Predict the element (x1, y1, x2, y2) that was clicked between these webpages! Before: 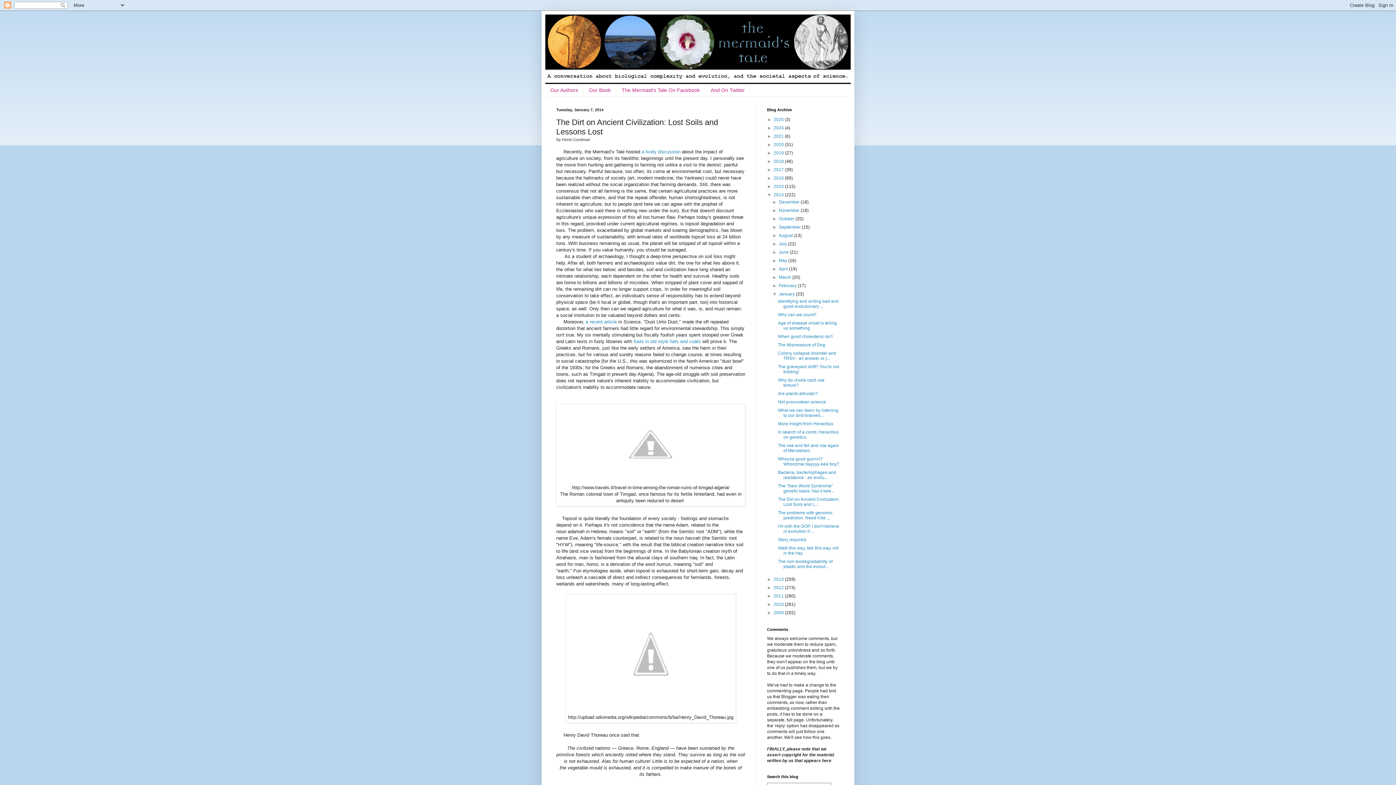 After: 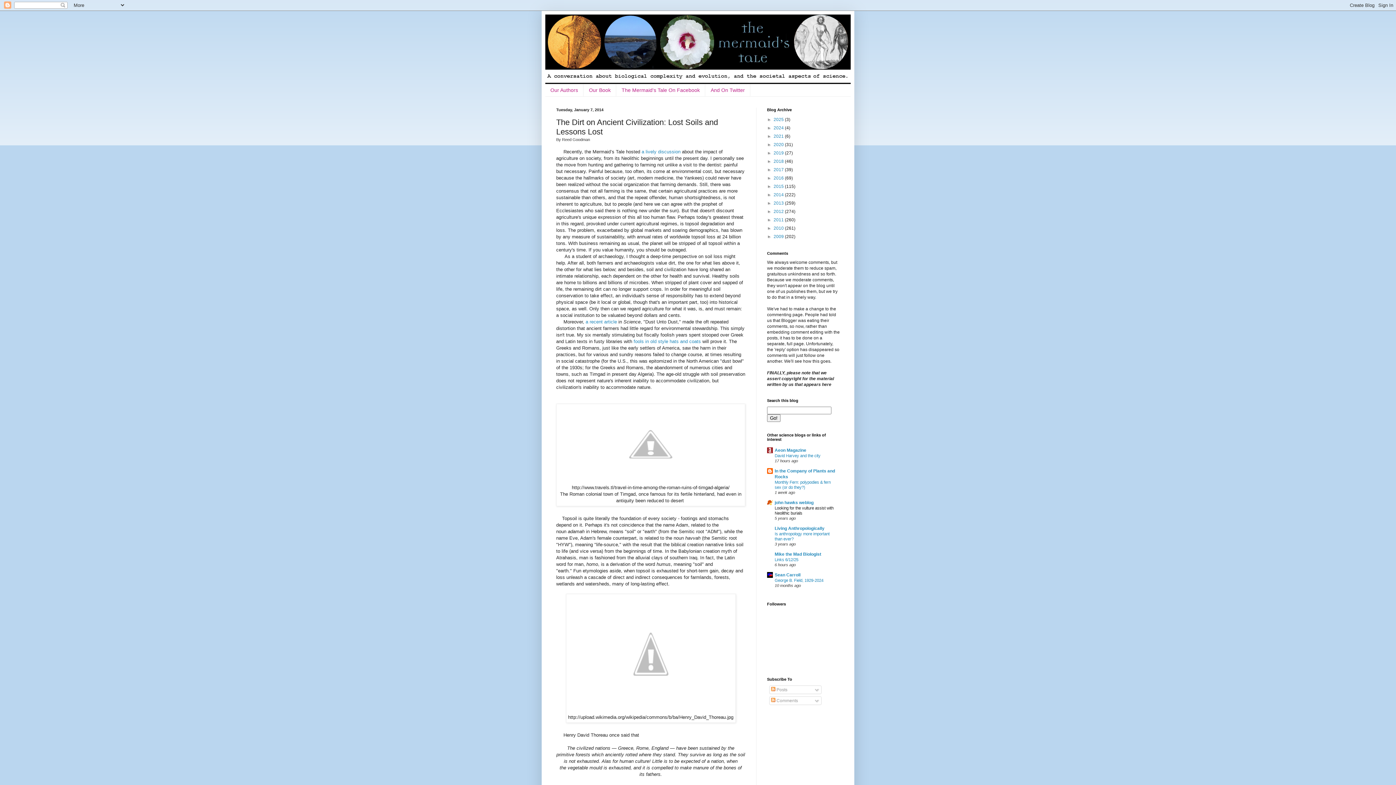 Action: label: ▼   bbox: (767, 192, 773, 197)